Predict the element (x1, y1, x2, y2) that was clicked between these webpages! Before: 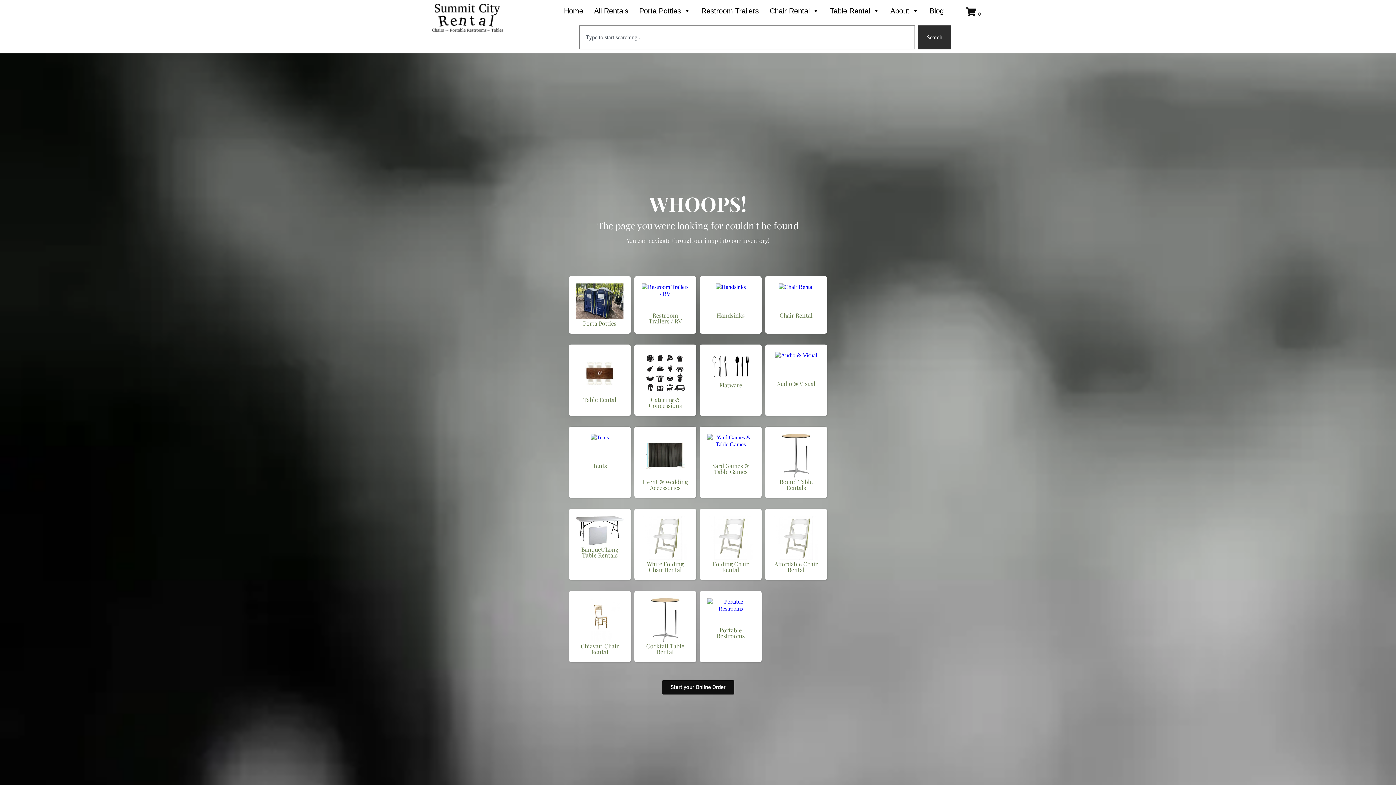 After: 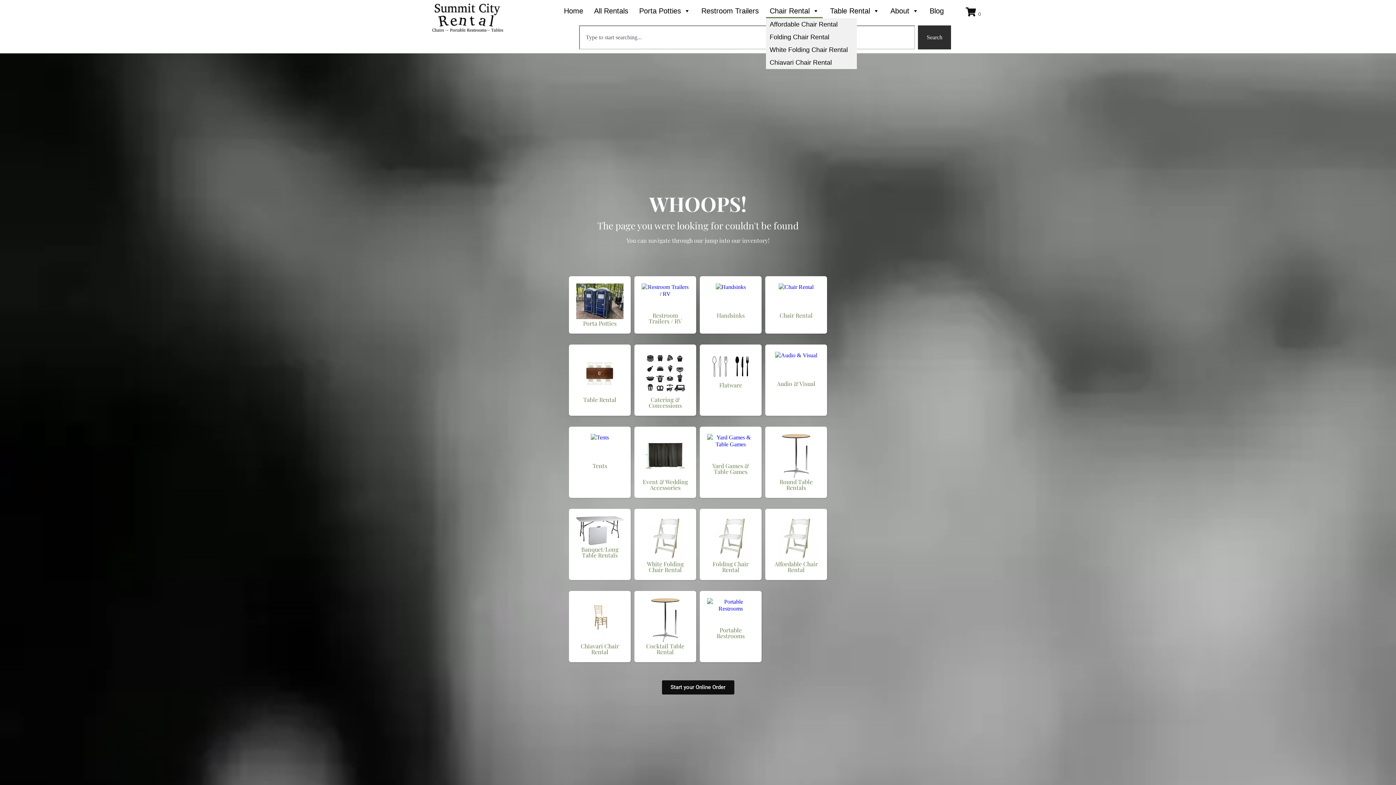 Action: bbox: (766, 3, 823, 18) label: Chair Rental